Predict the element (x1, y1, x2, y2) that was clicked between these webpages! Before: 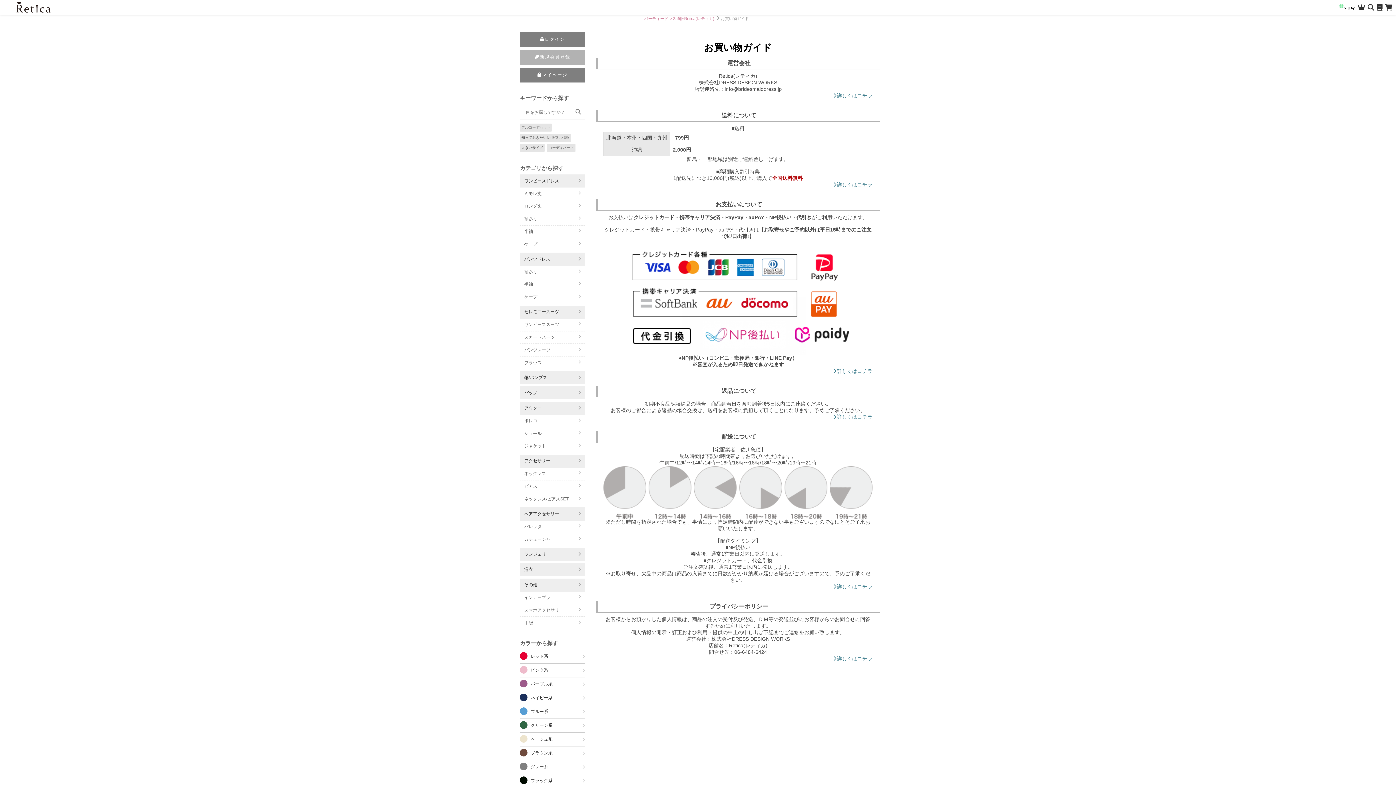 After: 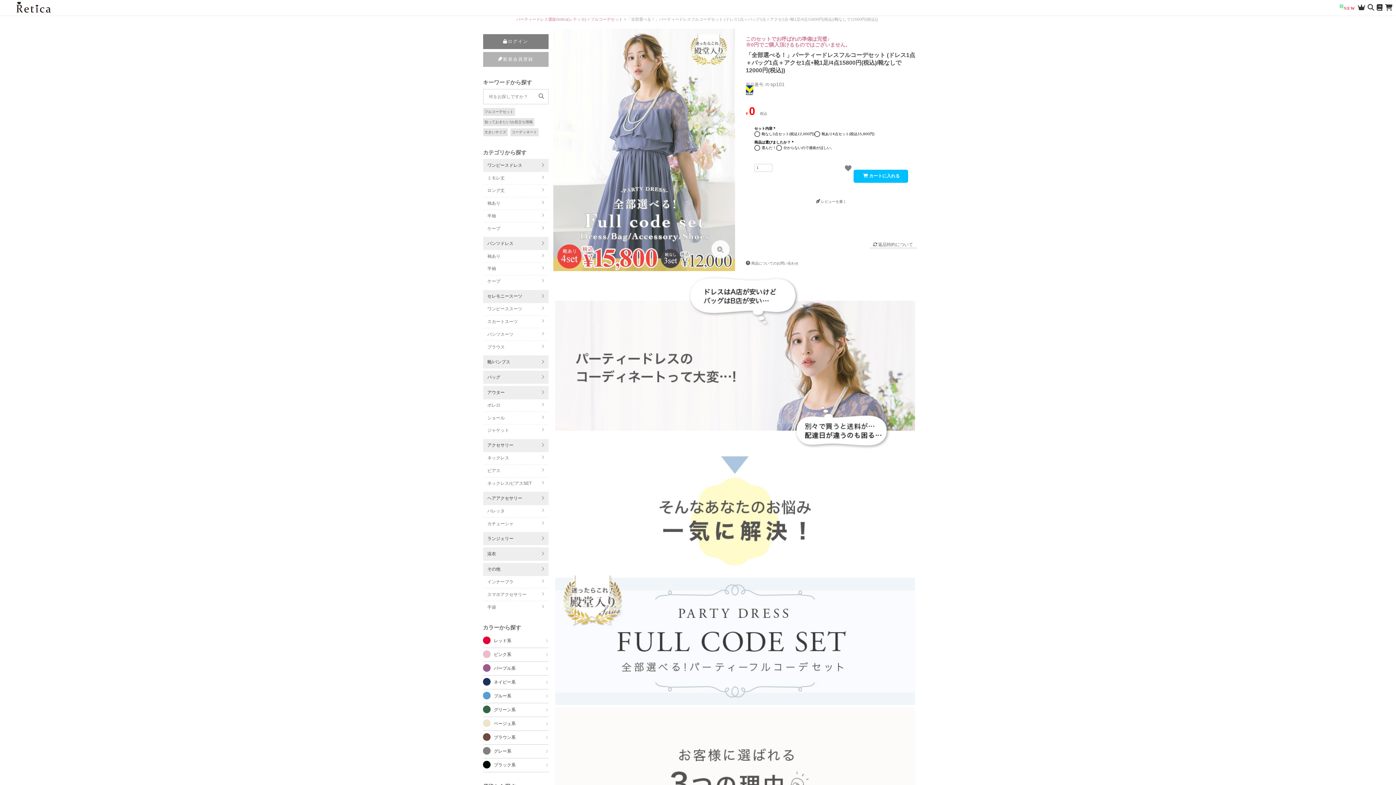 Action: bbox: (520, 123, 552, 131) label: フルコーデセット